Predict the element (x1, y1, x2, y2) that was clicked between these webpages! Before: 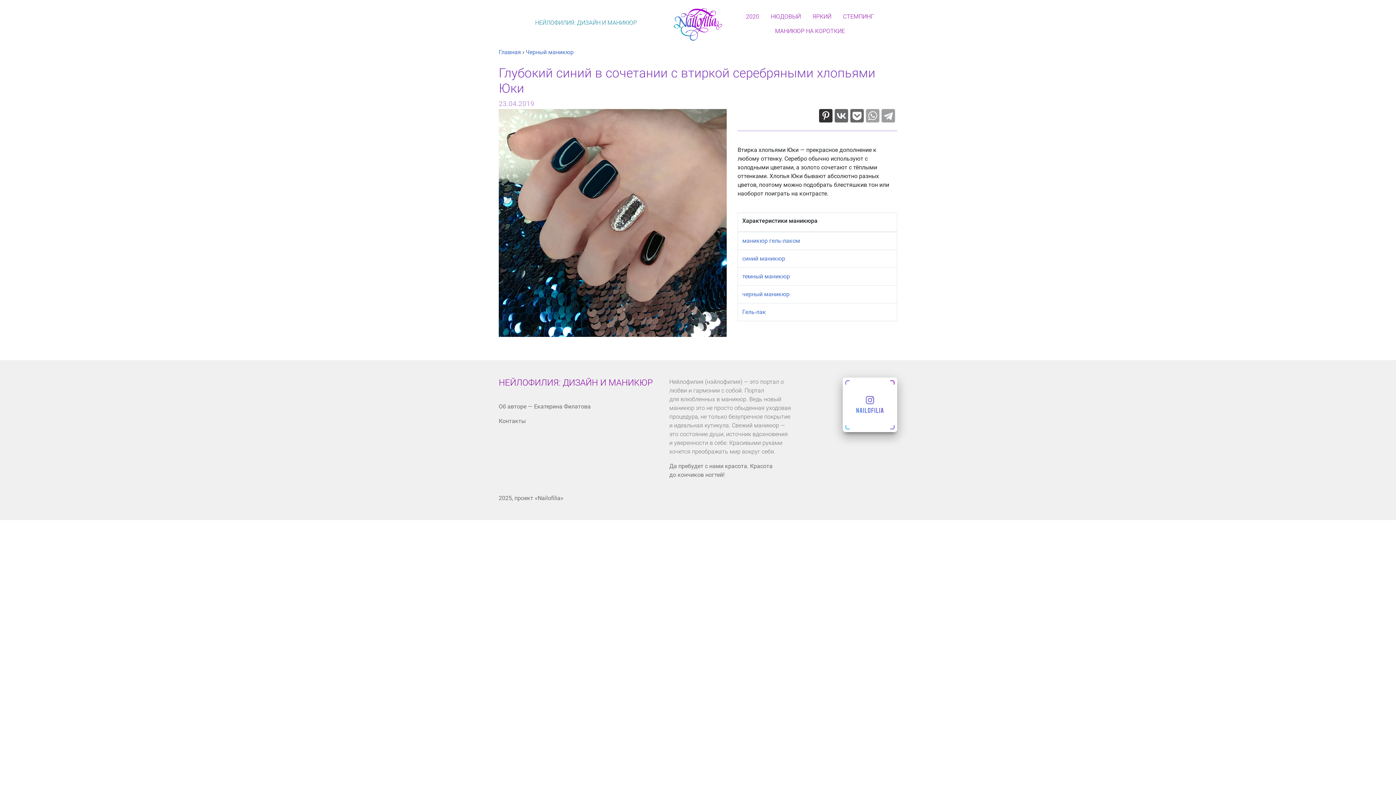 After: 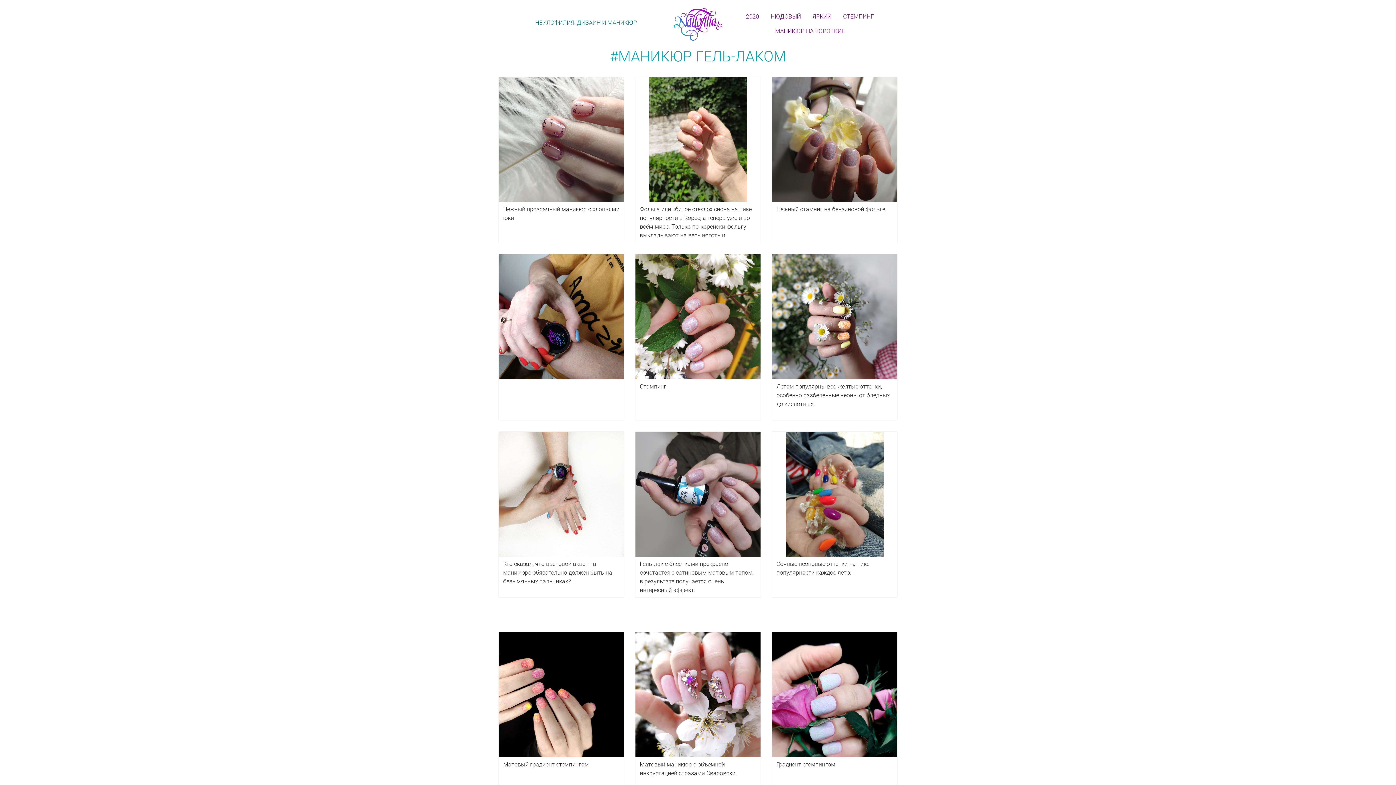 Action: bbox: (742, 237, 800, 244) label: маникюр гель-лаком